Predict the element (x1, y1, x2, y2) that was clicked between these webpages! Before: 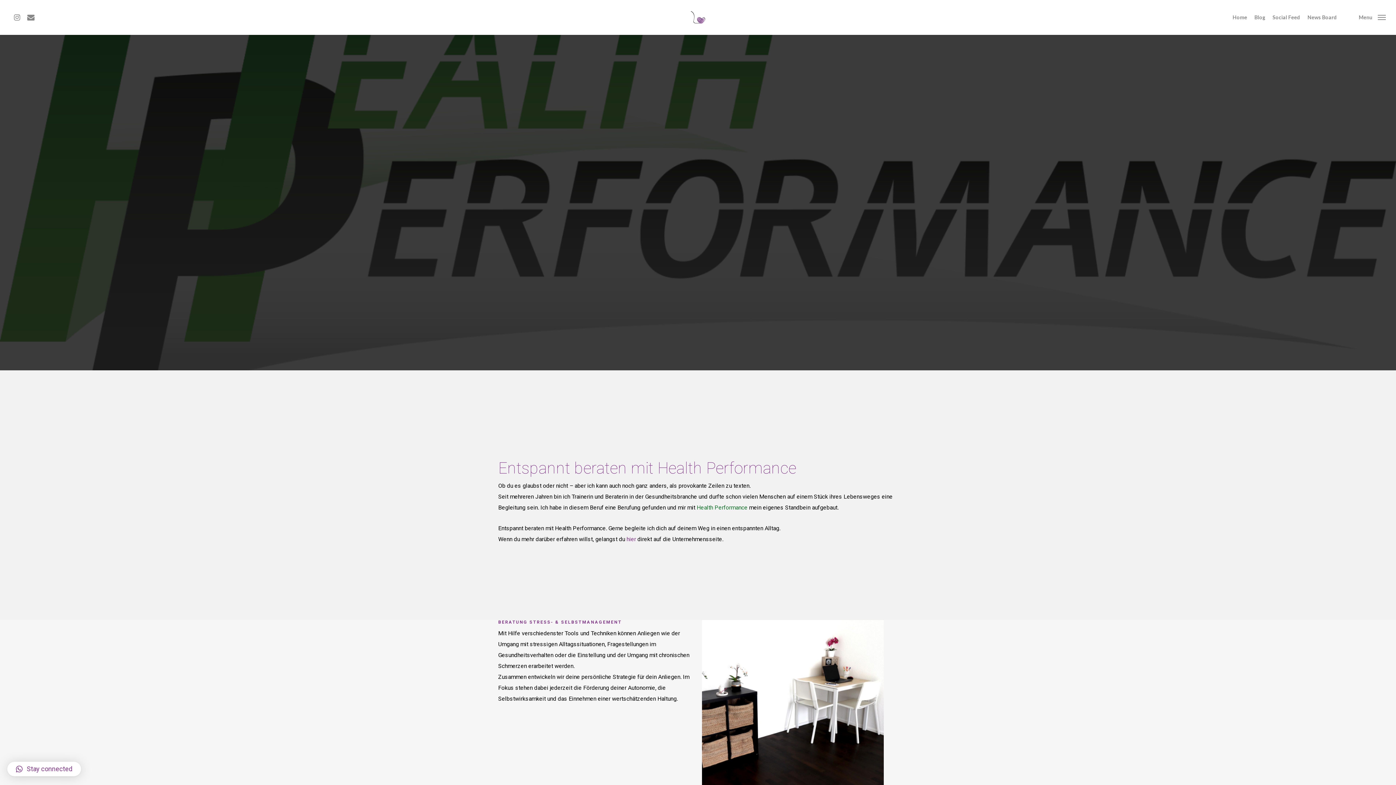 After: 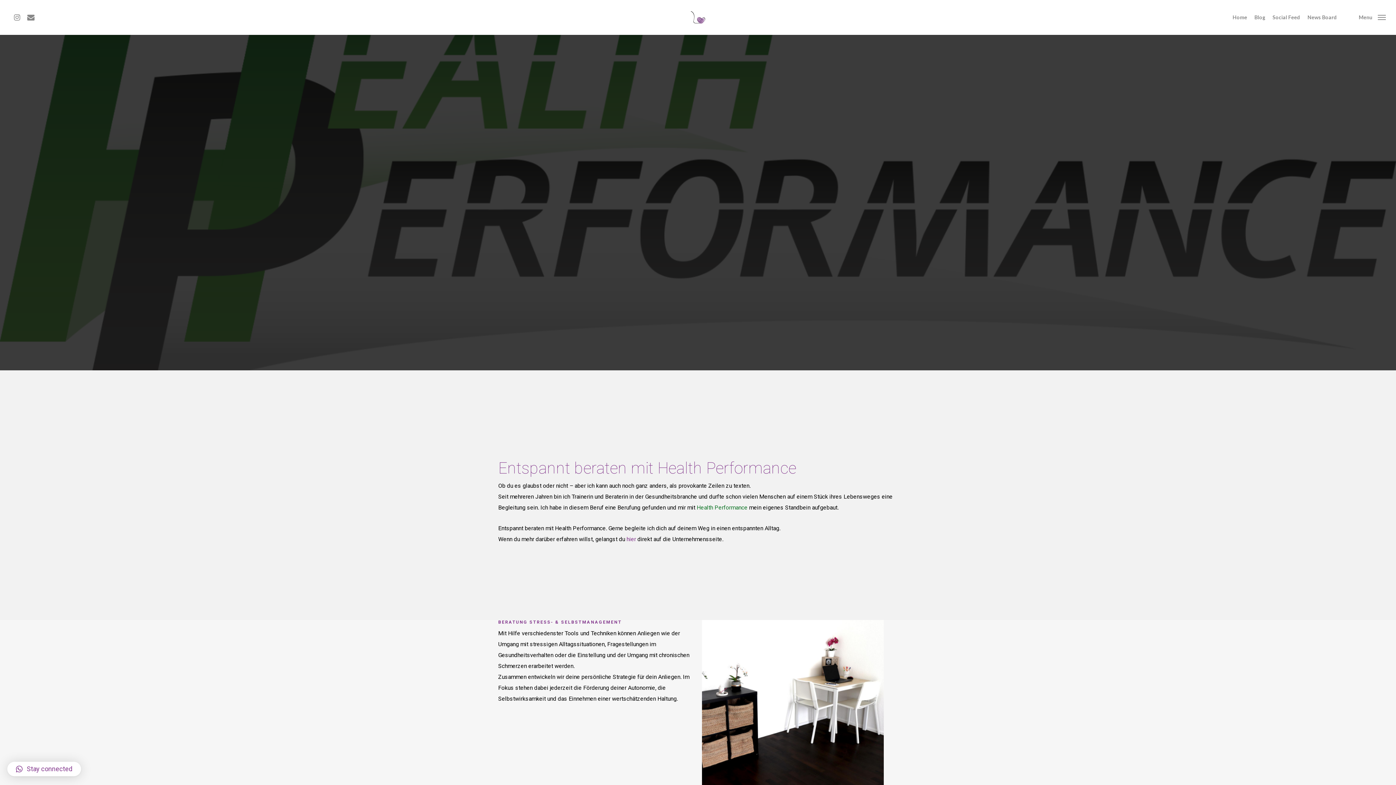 Action: bbox: (7, 762, 81, 776) label: Stay connected